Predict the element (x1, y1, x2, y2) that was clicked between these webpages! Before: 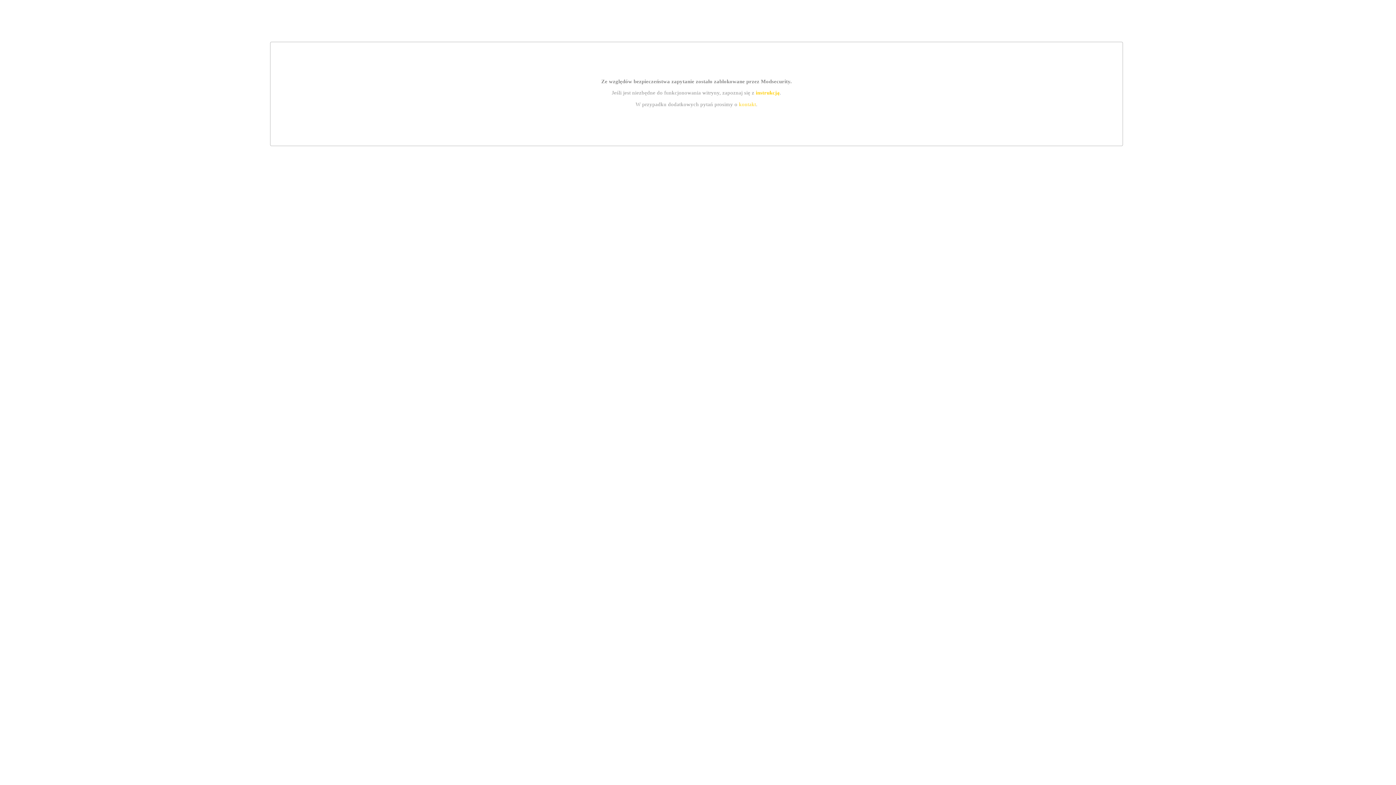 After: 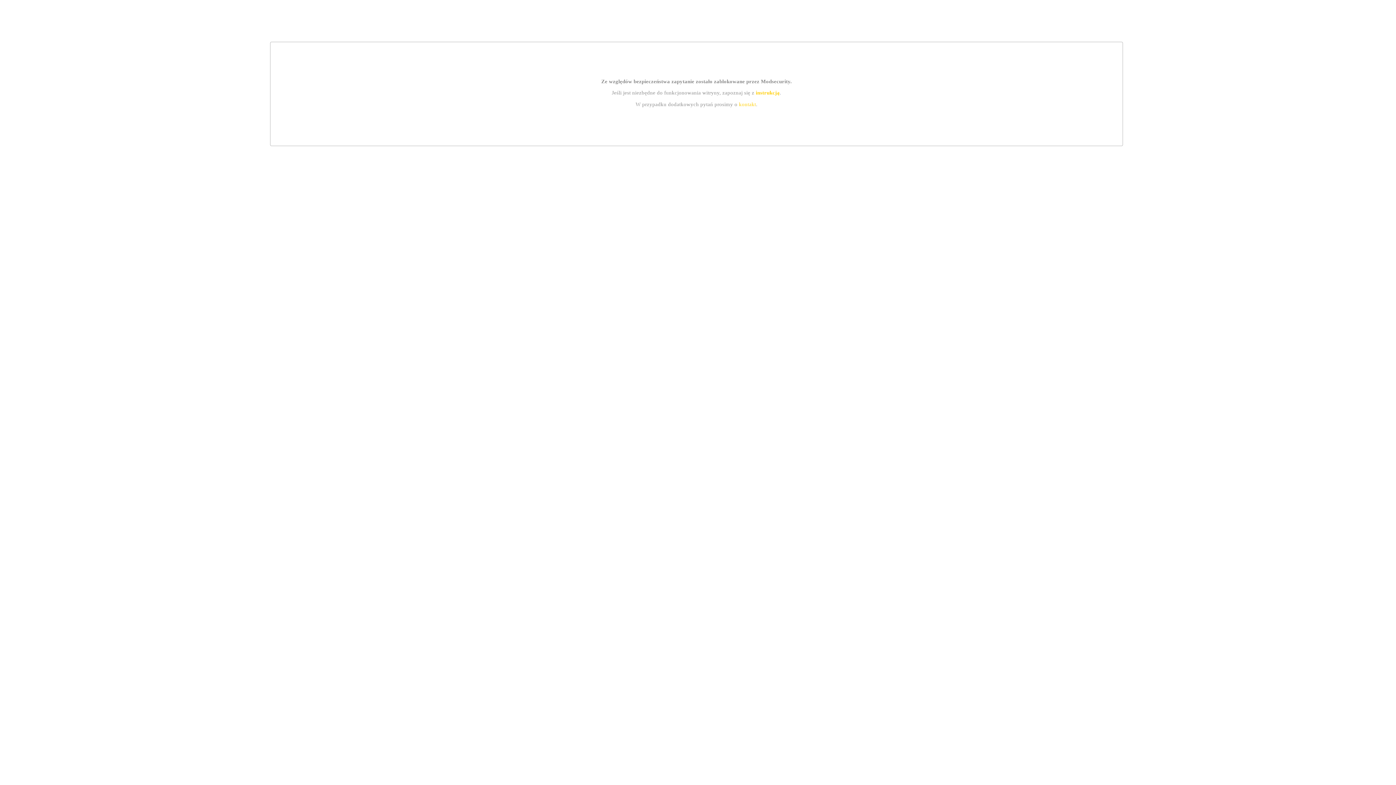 Action: bbox: (739, 101, 756, 107) label: kontakt